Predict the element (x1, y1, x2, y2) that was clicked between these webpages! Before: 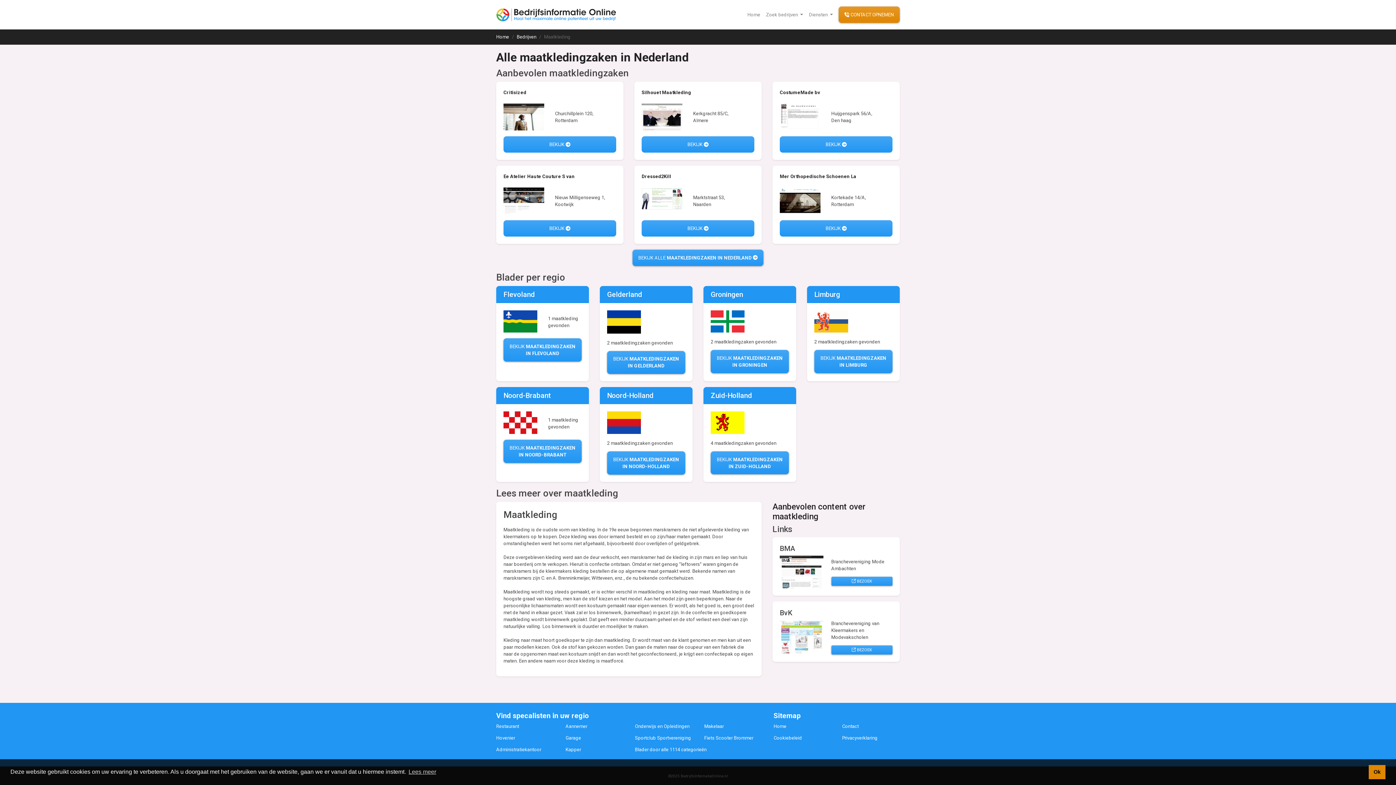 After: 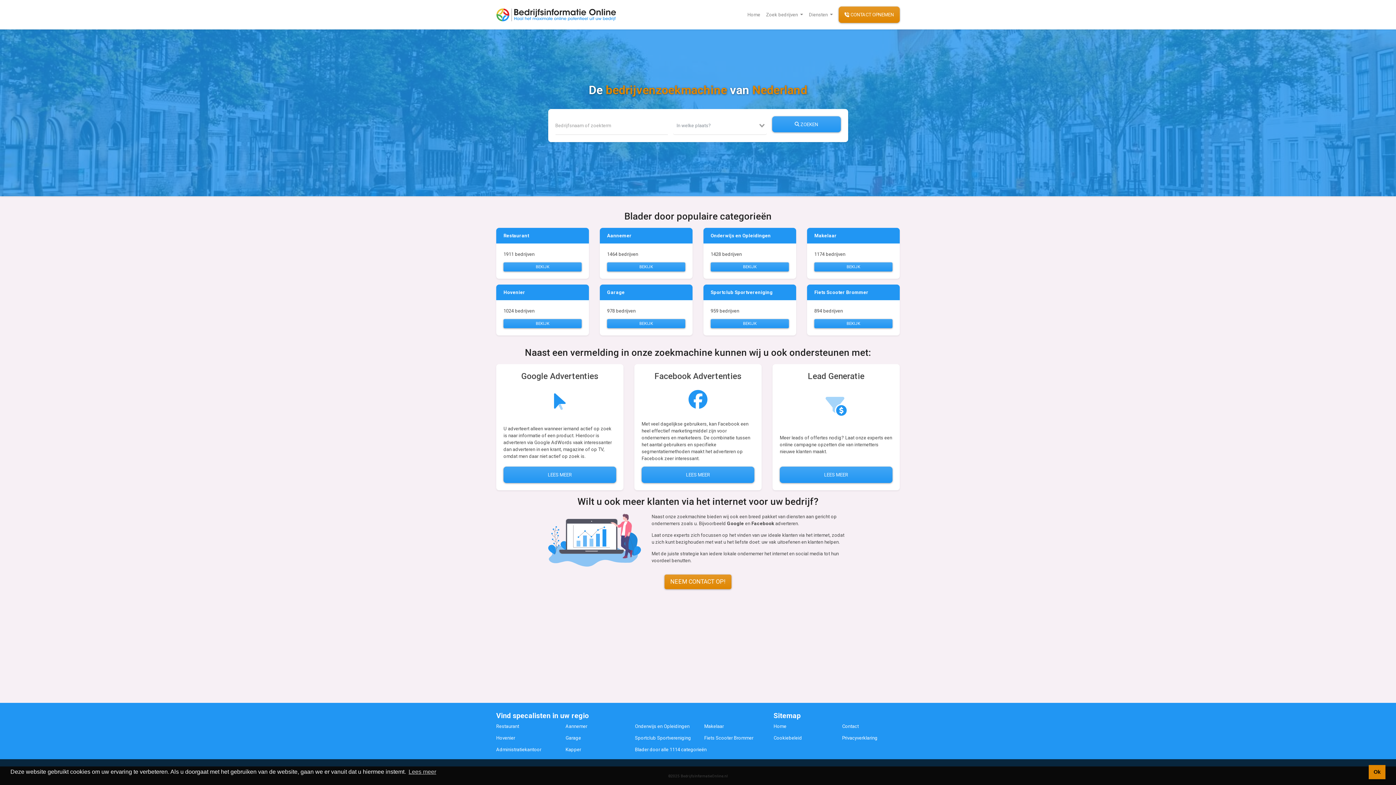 Action: bbox: (496, 5, 615, 23)